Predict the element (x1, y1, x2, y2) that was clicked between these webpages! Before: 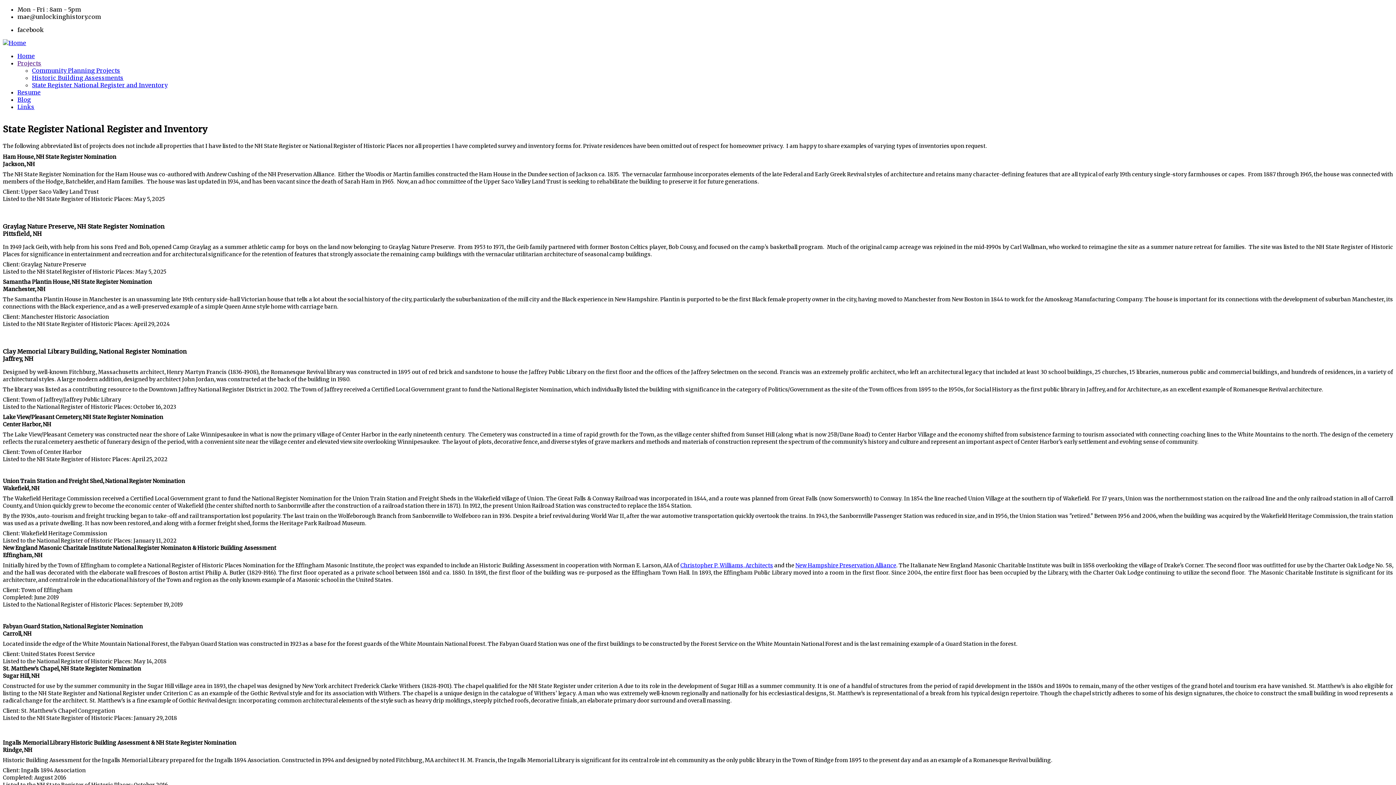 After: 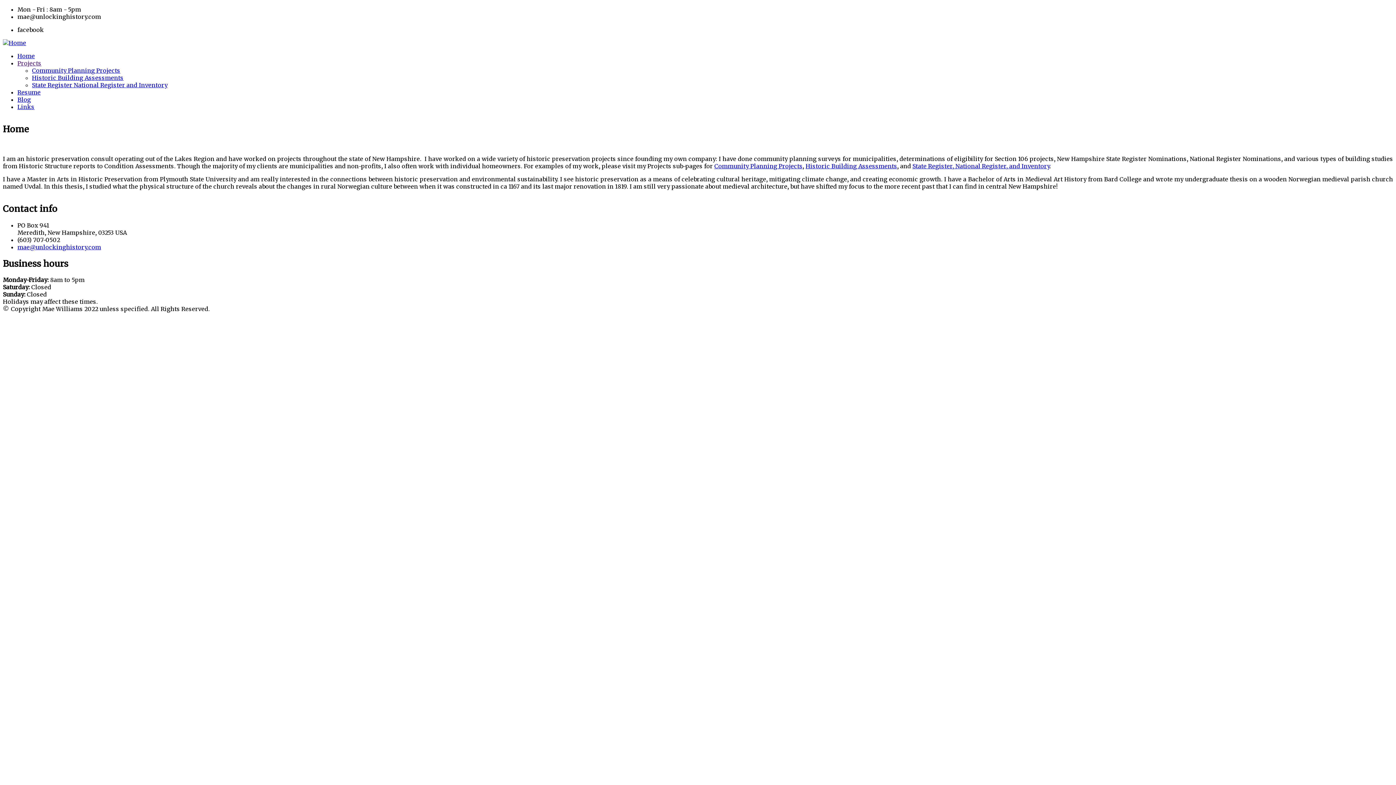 Action: bbox: (17, 52, 34, 59) label: Home